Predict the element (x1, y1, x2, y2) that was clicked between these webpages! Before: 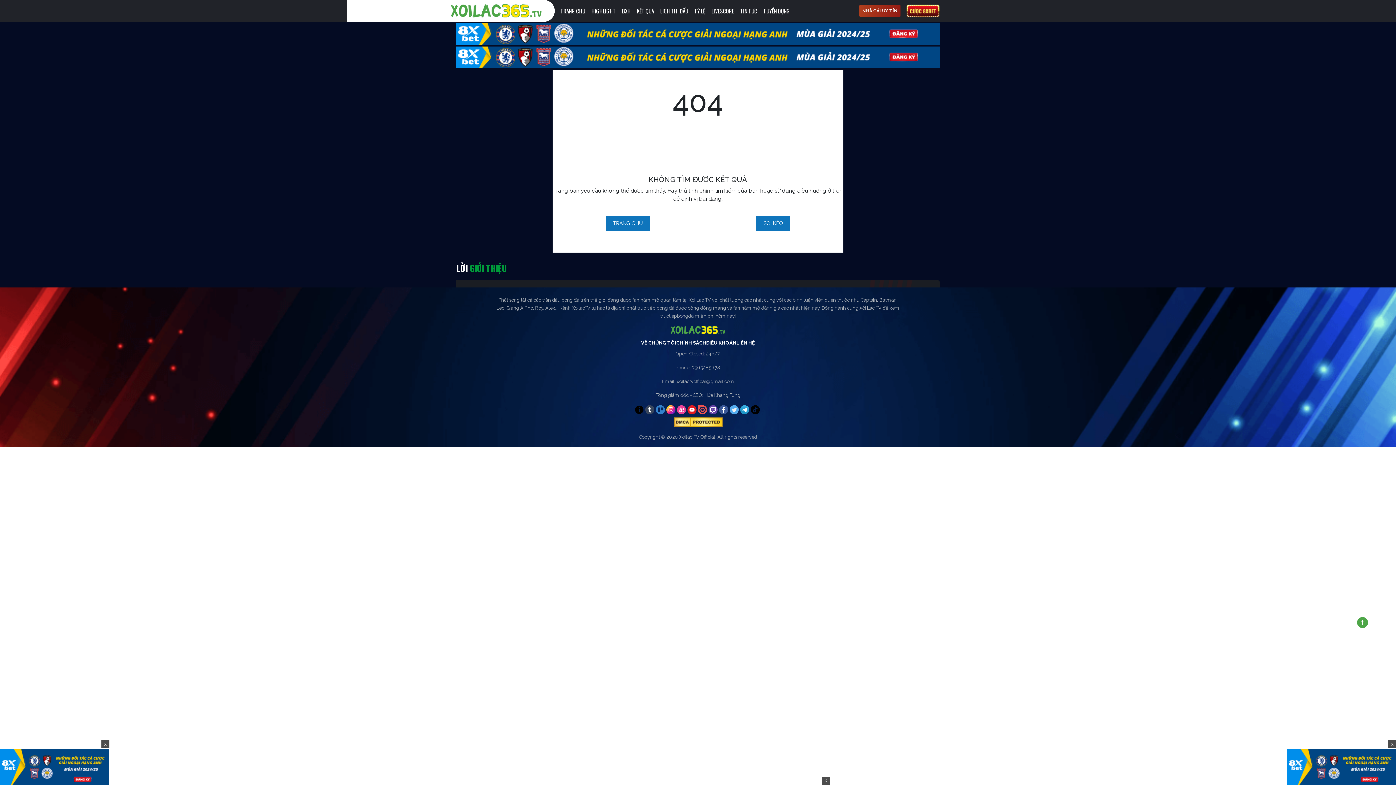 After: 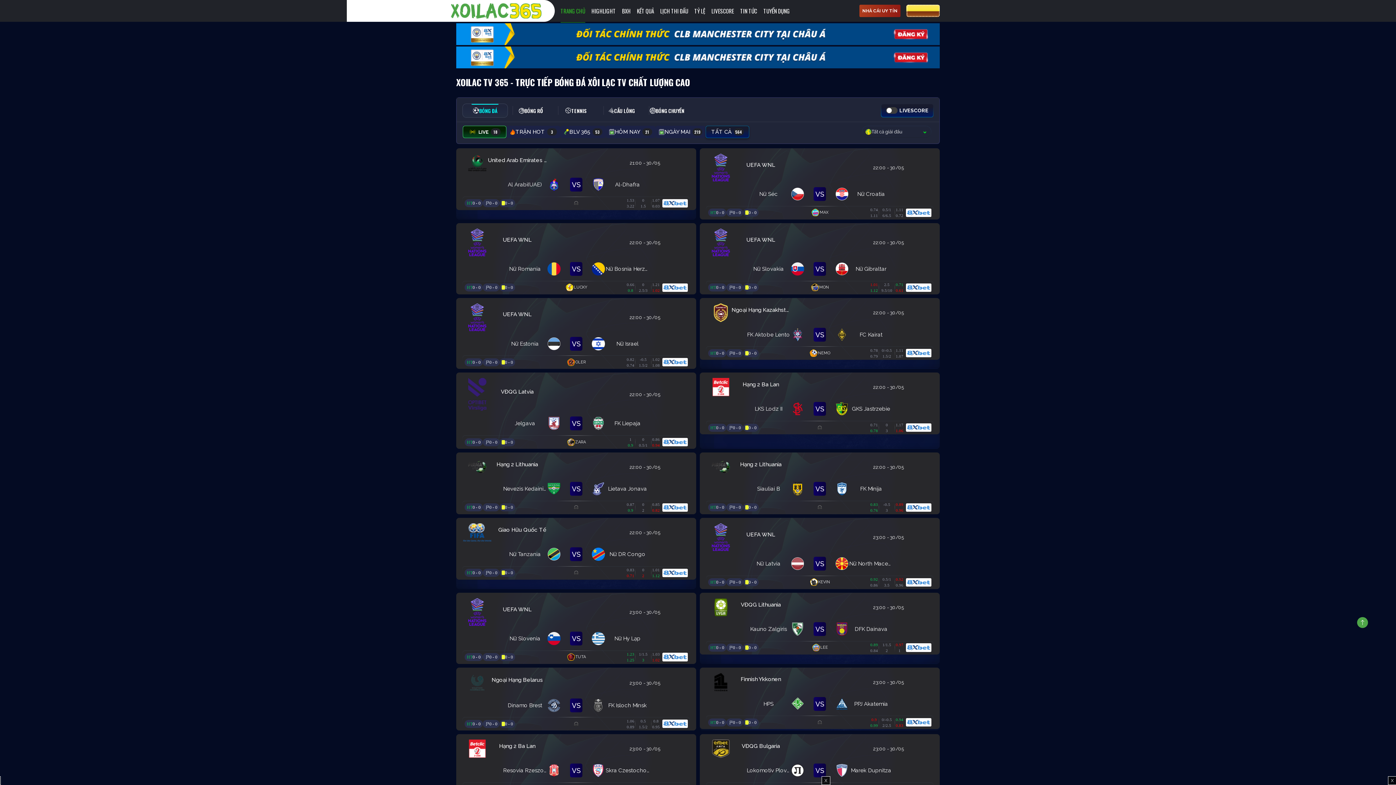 Action: label: TRANG CHỦ bbox: (605, 216, 650, 230)